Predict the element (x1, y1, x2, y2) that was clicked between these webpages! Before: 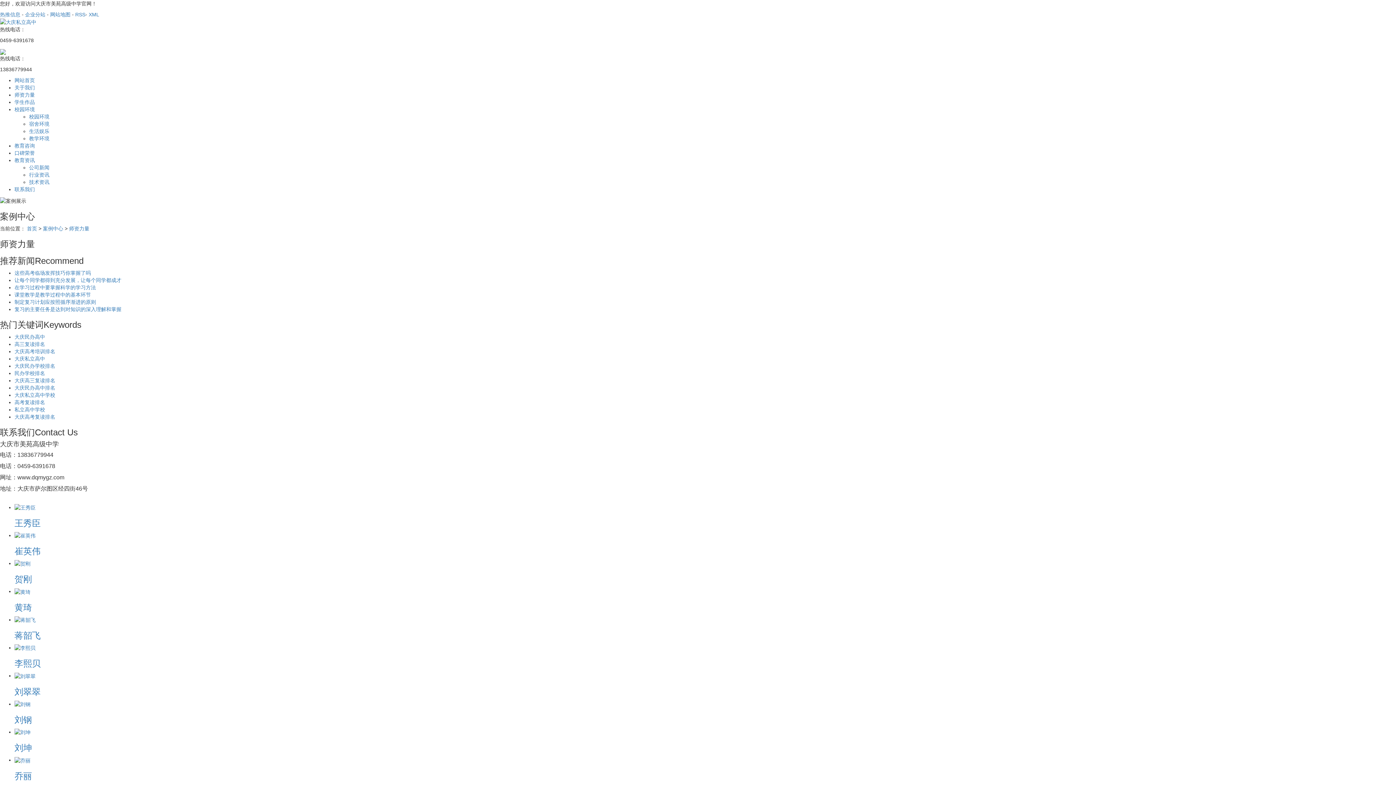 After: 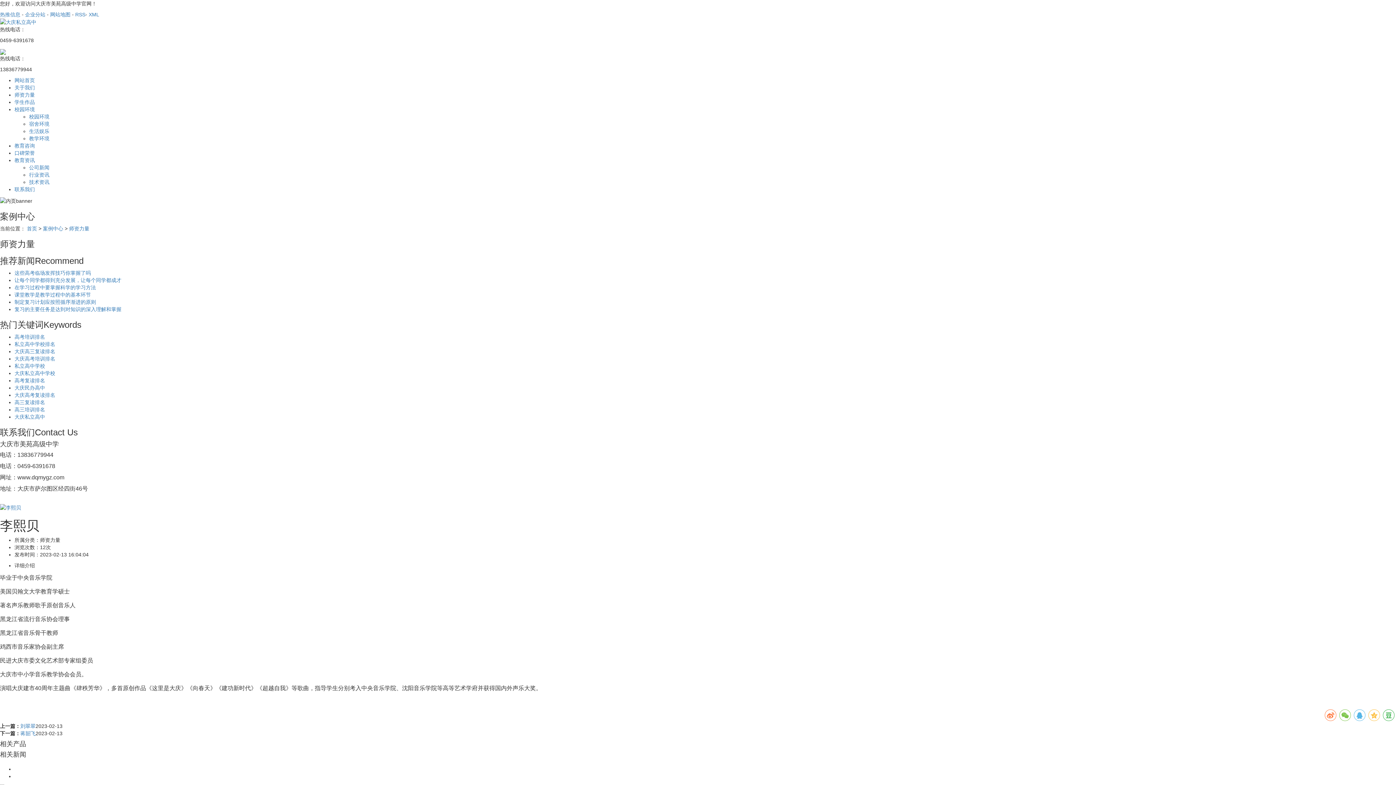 Action: label: 李熙贝 bbox: (14, 659, 40, 668)